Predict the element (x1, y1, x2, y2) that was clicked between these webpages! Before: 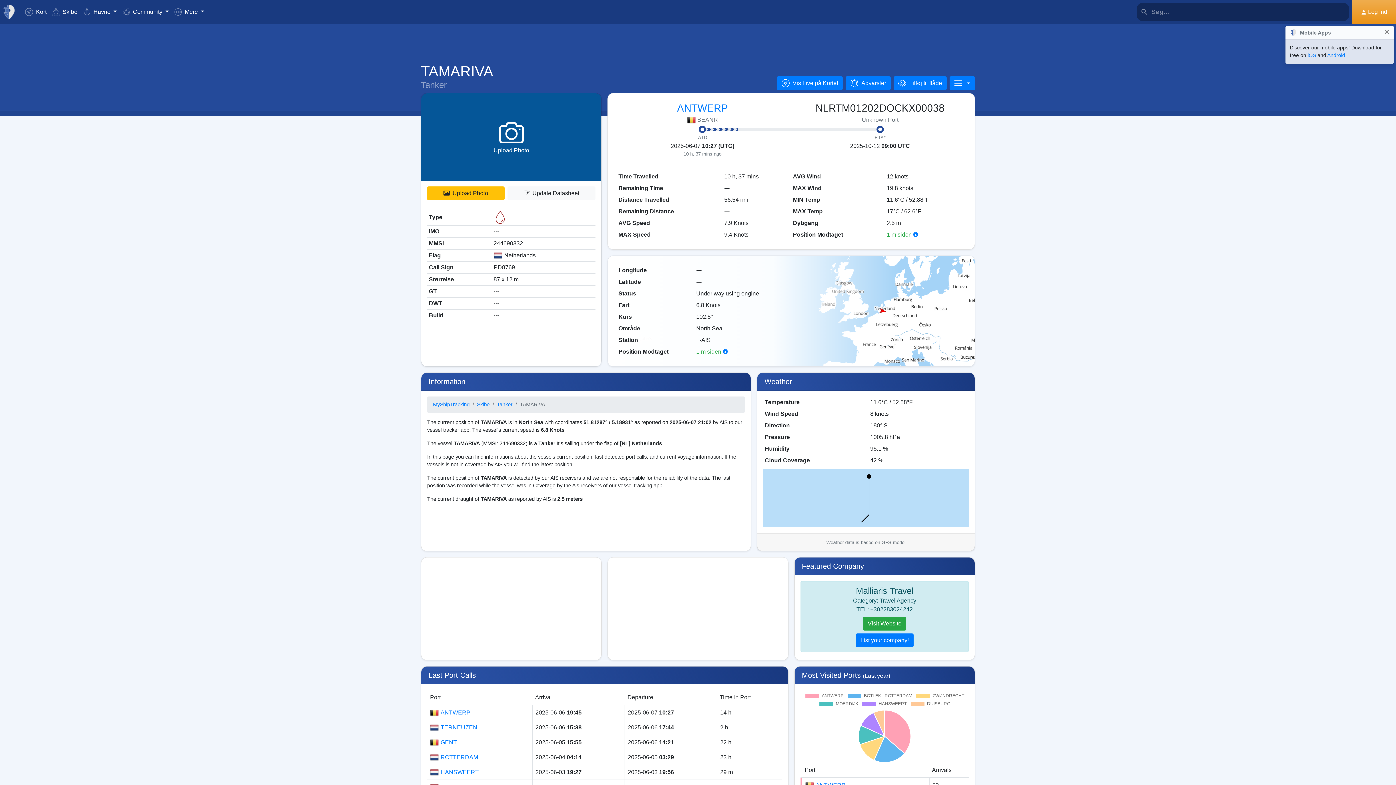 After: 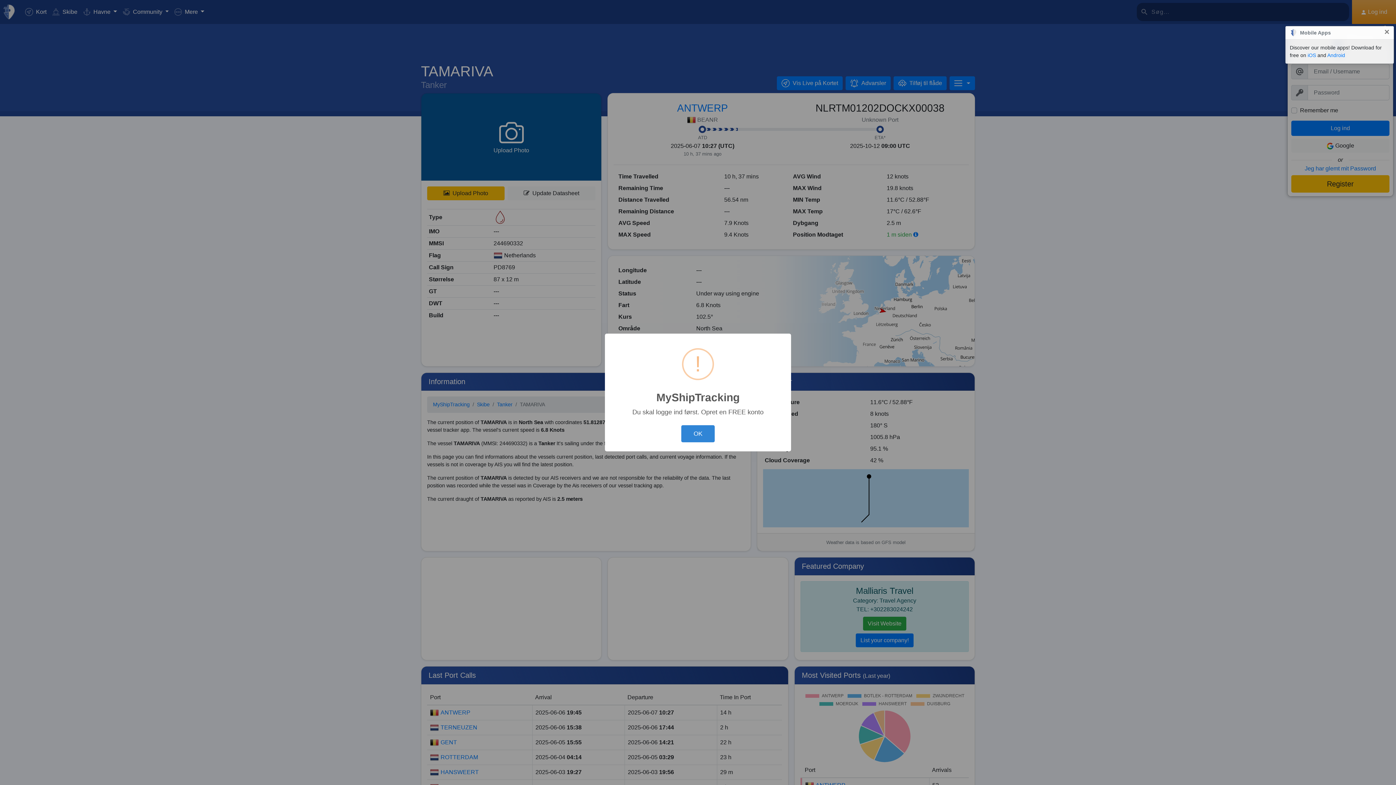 Action: bbox: (893, 76, 947, 90) label: Tilføj til flåde